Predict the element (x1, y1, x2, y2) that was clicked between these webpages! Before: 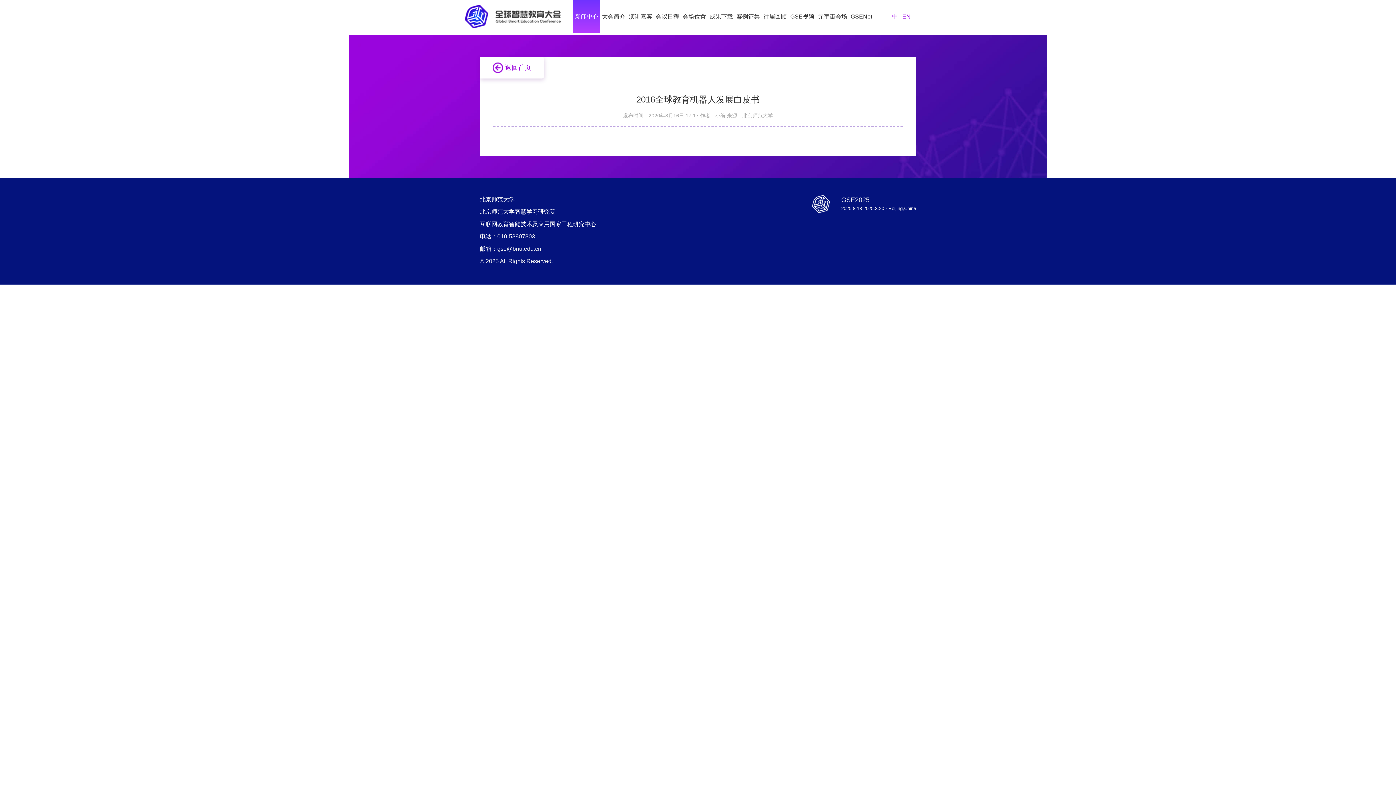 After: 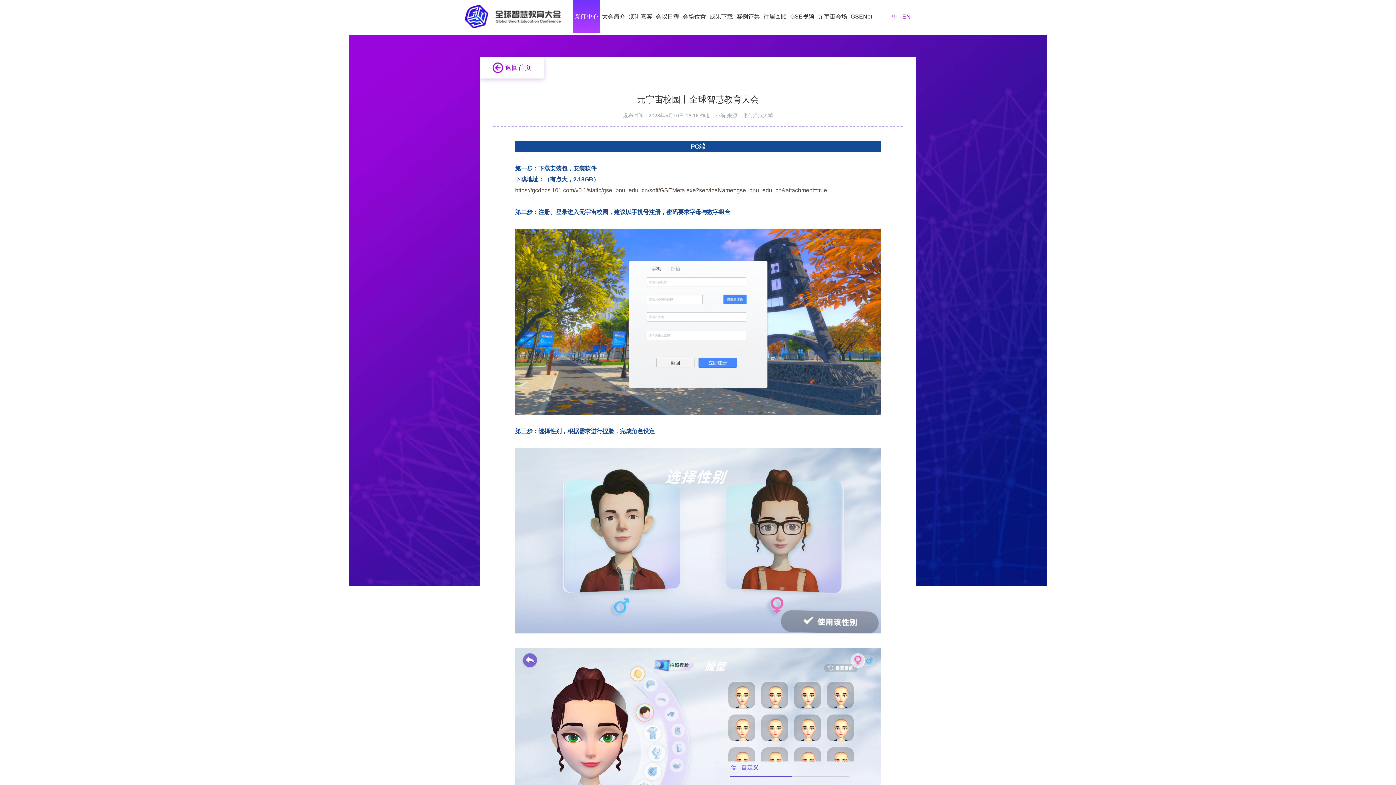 Action: label: 元宇宙会场 bbox: (816, 0, 849, 33)